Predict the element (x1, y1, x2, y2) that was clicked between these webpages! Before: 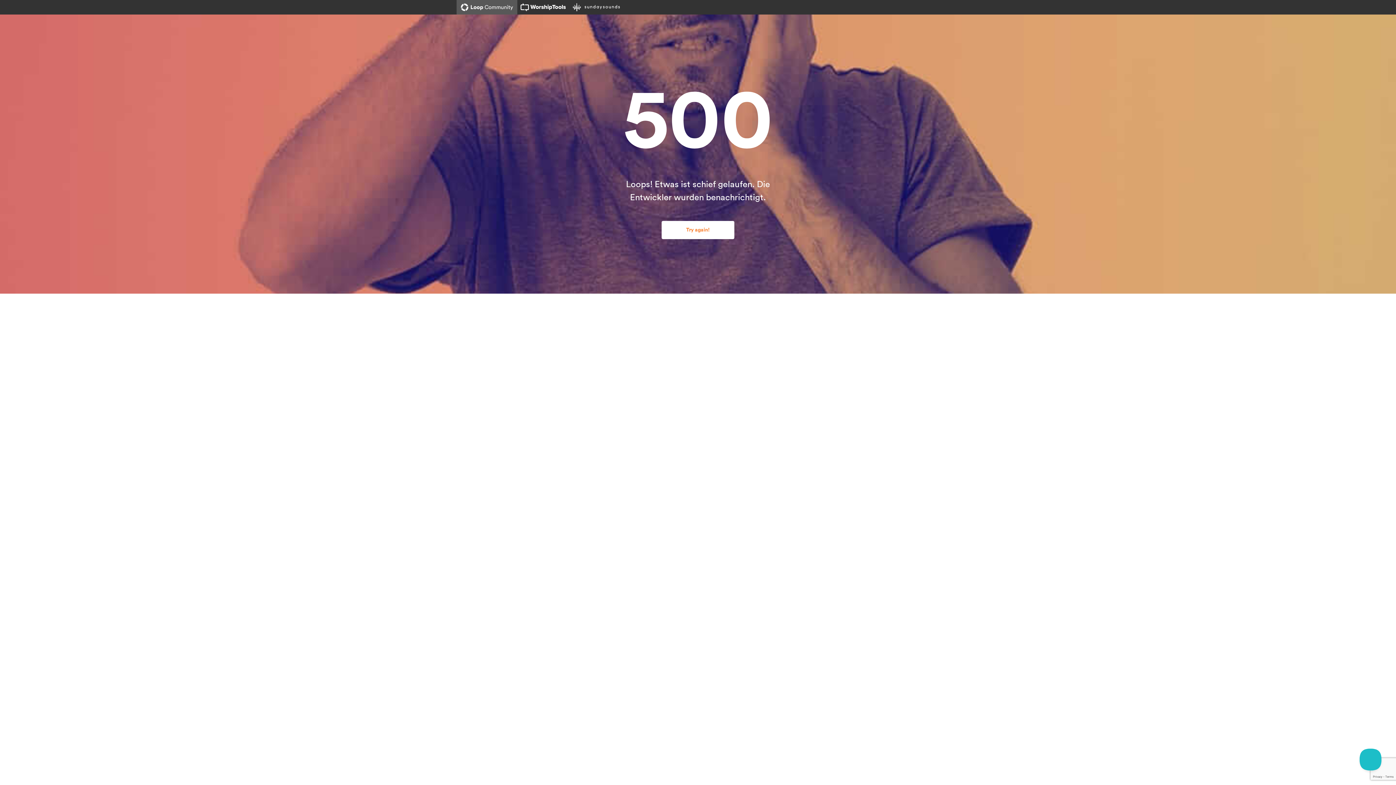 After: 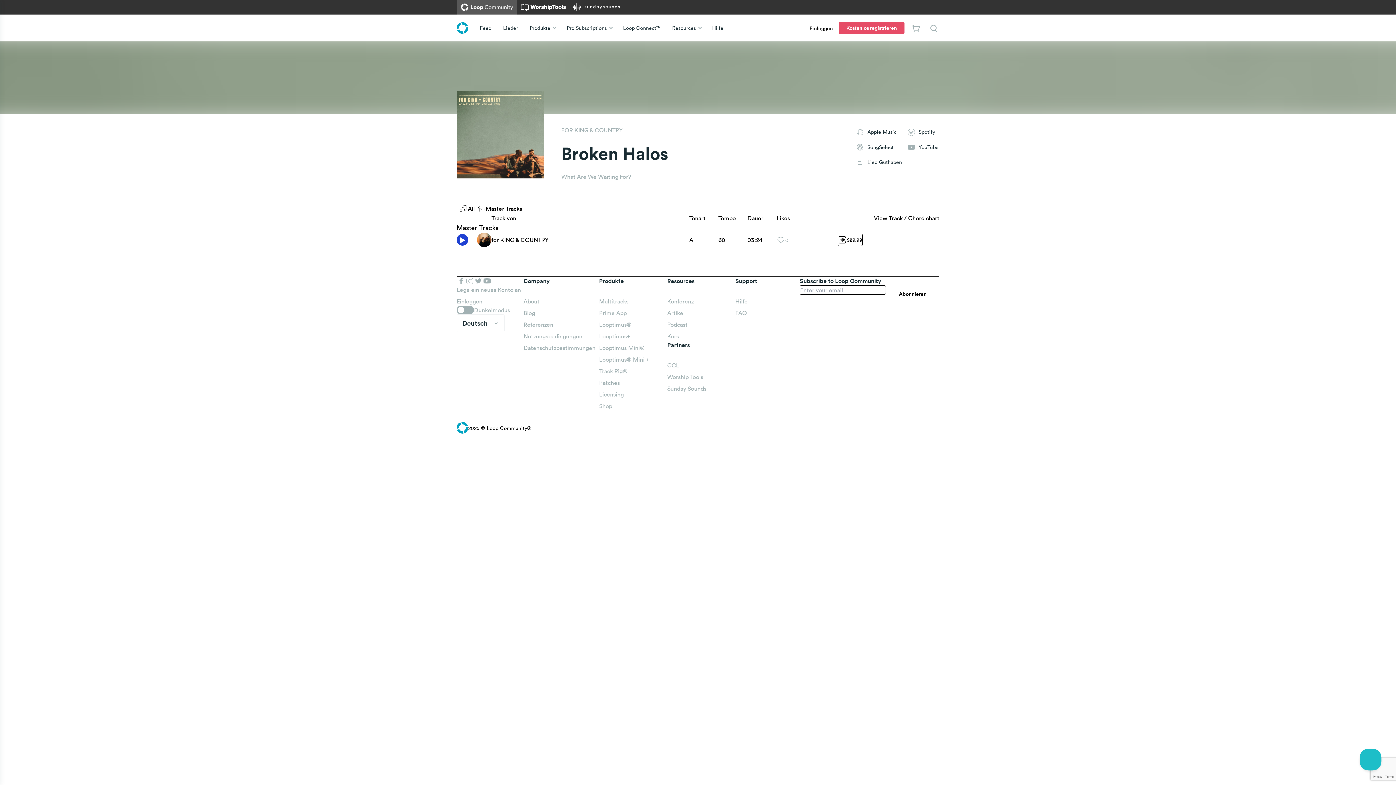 Action: label: Try again! bbox: (661, 221, 734, 239)